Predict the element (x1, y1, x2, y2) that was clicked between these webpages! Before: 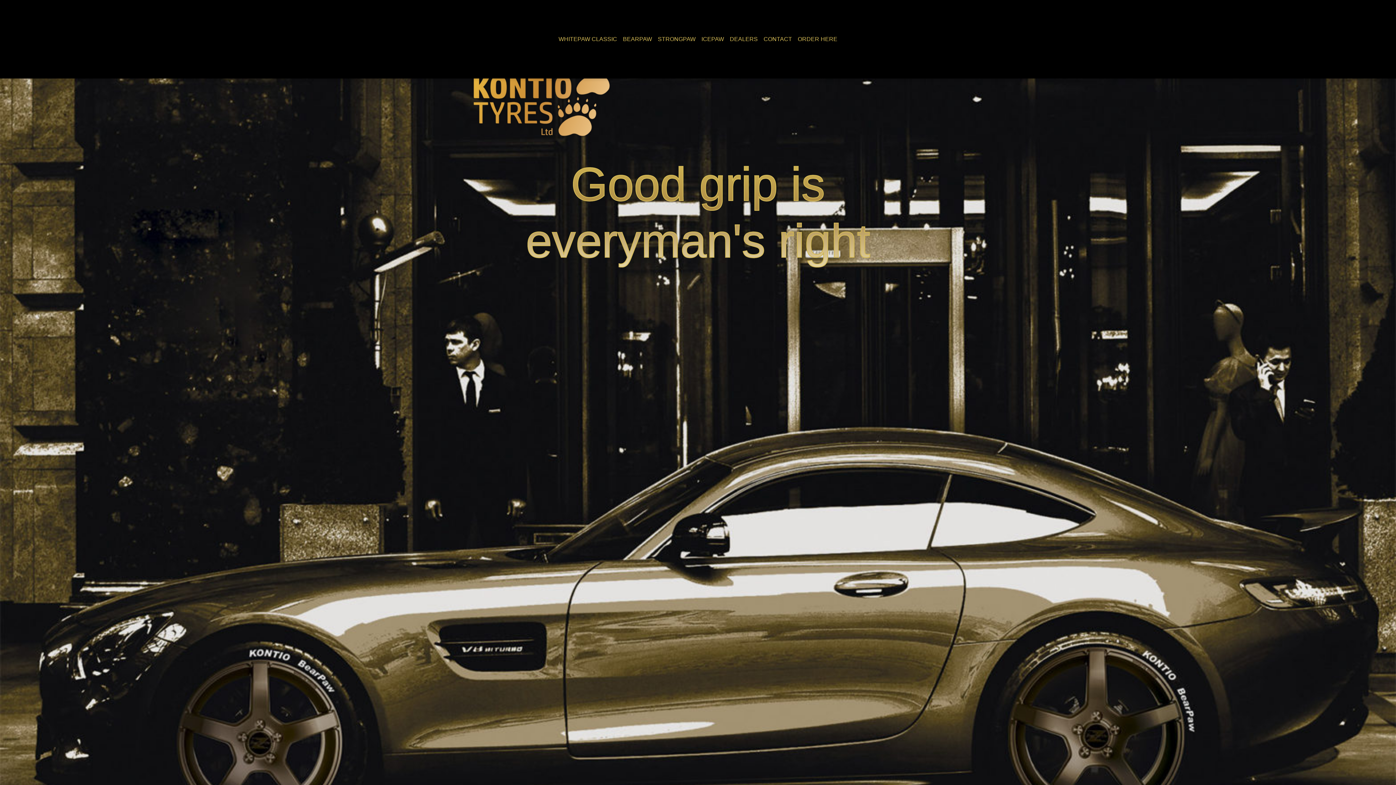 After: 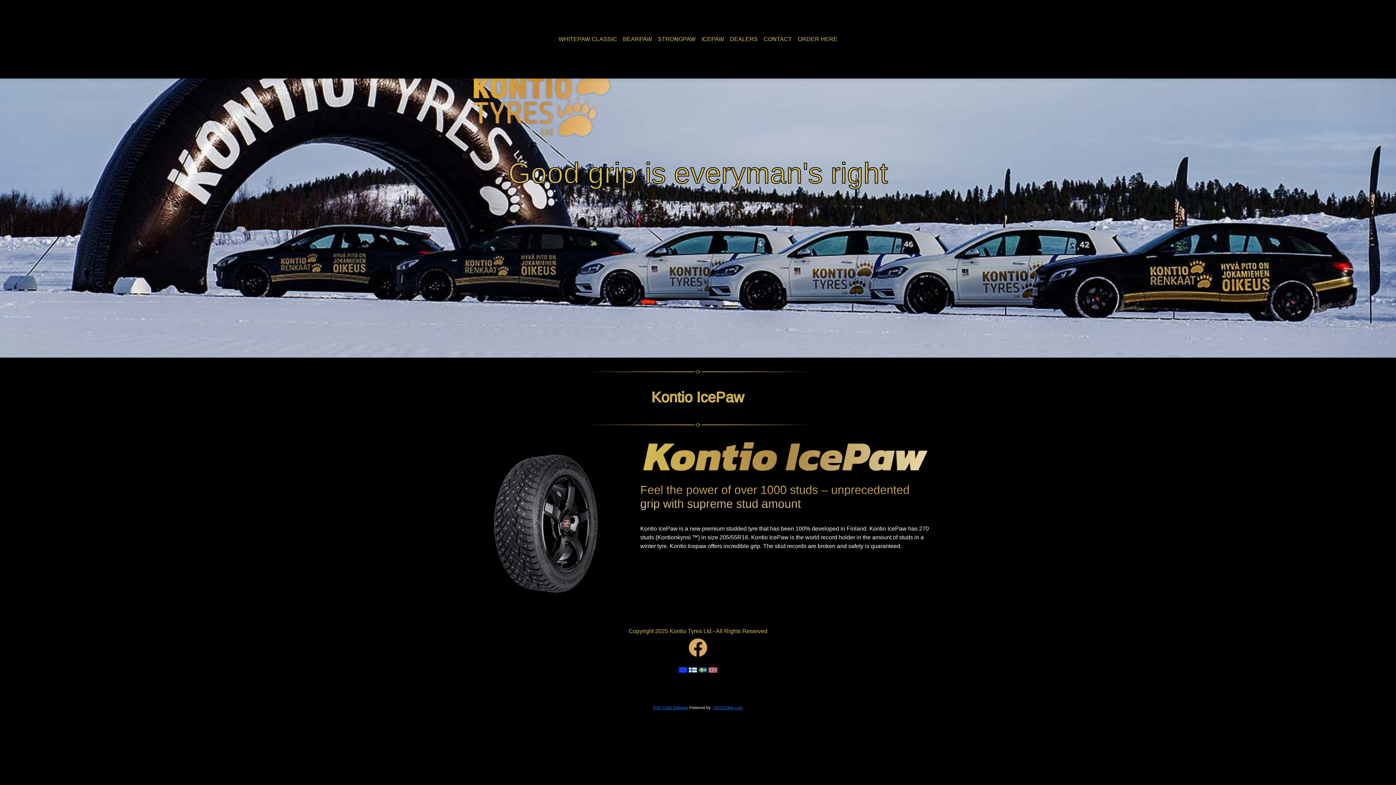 Action: bbox: (698, 32, 727, 46) label: ICEPAW